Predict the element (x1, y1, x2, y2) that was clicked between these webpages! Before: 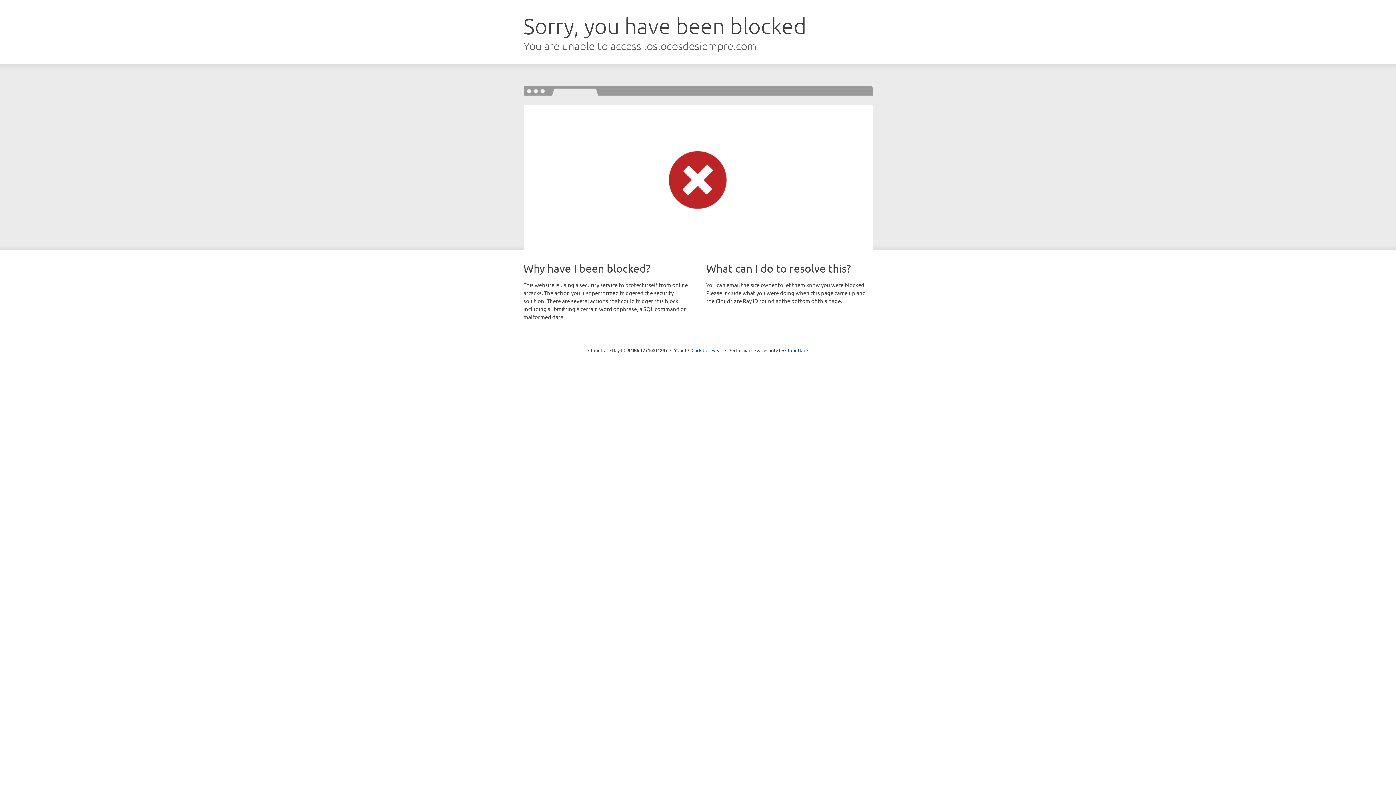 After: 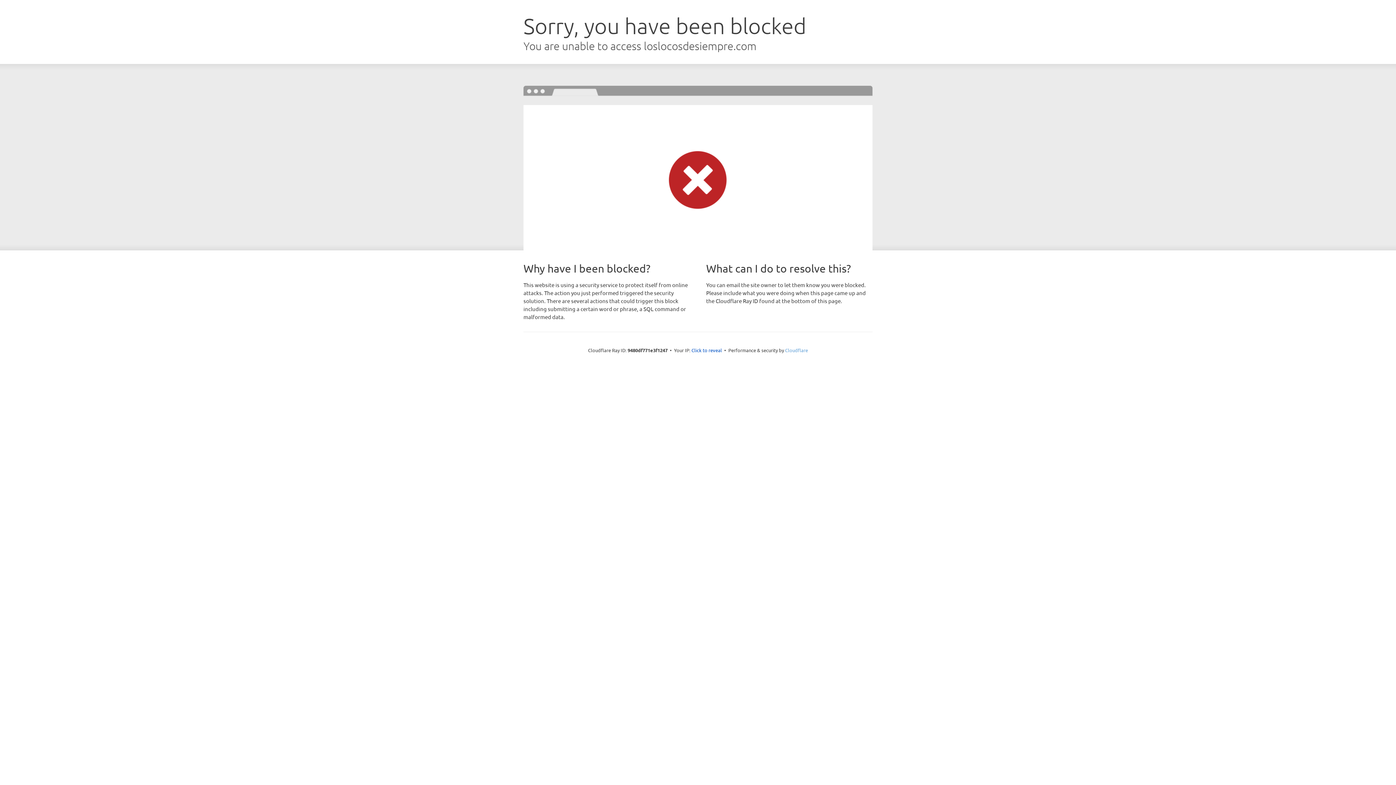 Action: label: Cloudflare bbox: (785, 347, 808, 353)